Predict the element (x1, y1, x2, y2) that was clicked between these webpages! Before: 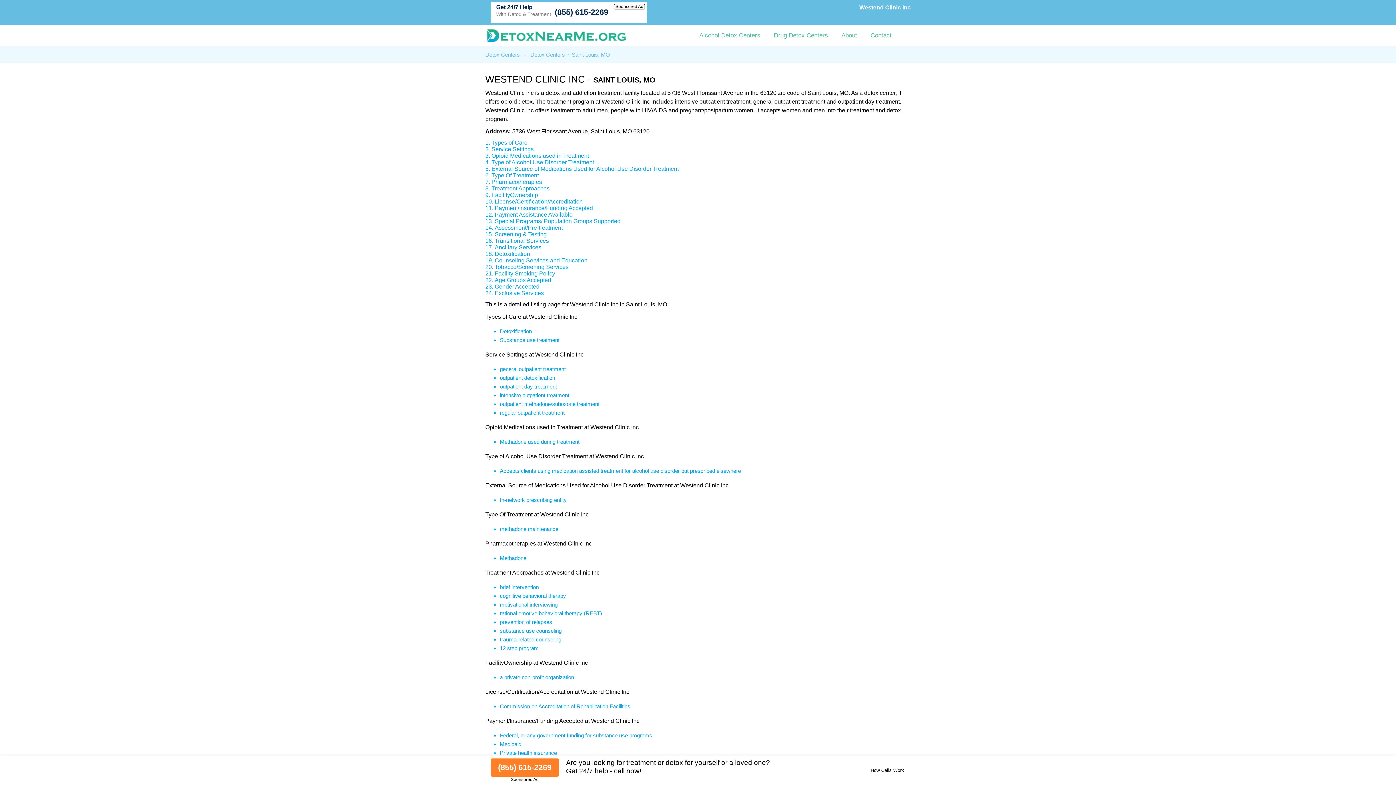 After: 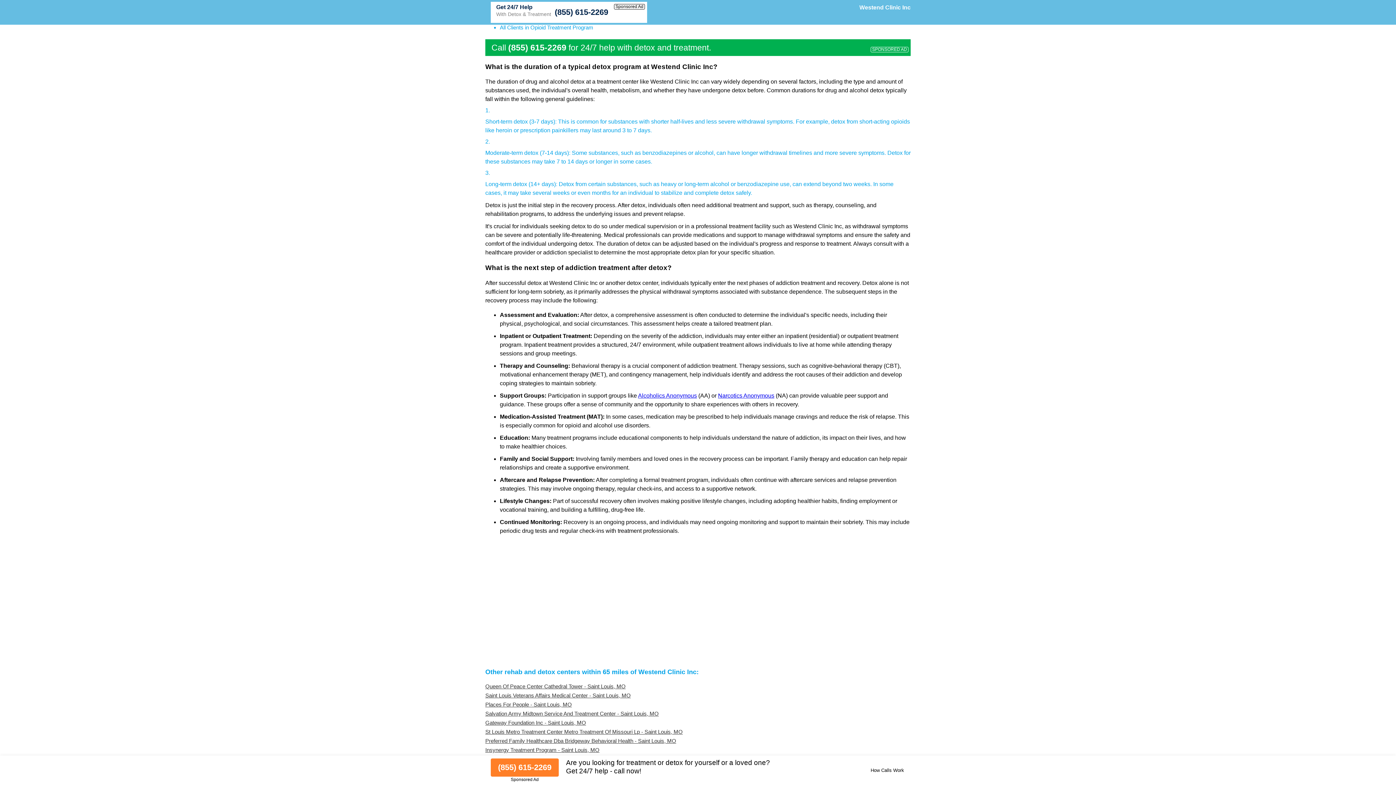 Action: label: Exclusive Services bbox: (494, 290, 544, 296)